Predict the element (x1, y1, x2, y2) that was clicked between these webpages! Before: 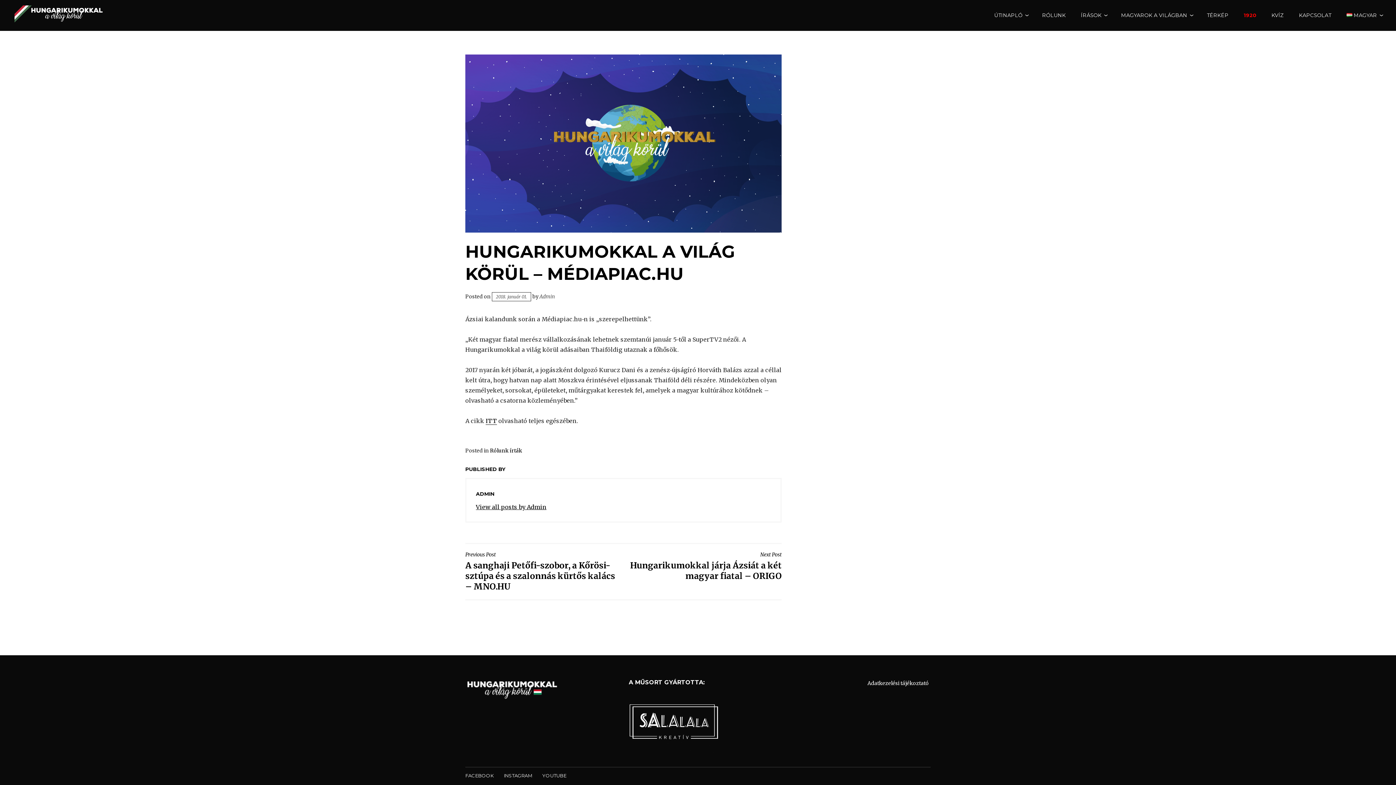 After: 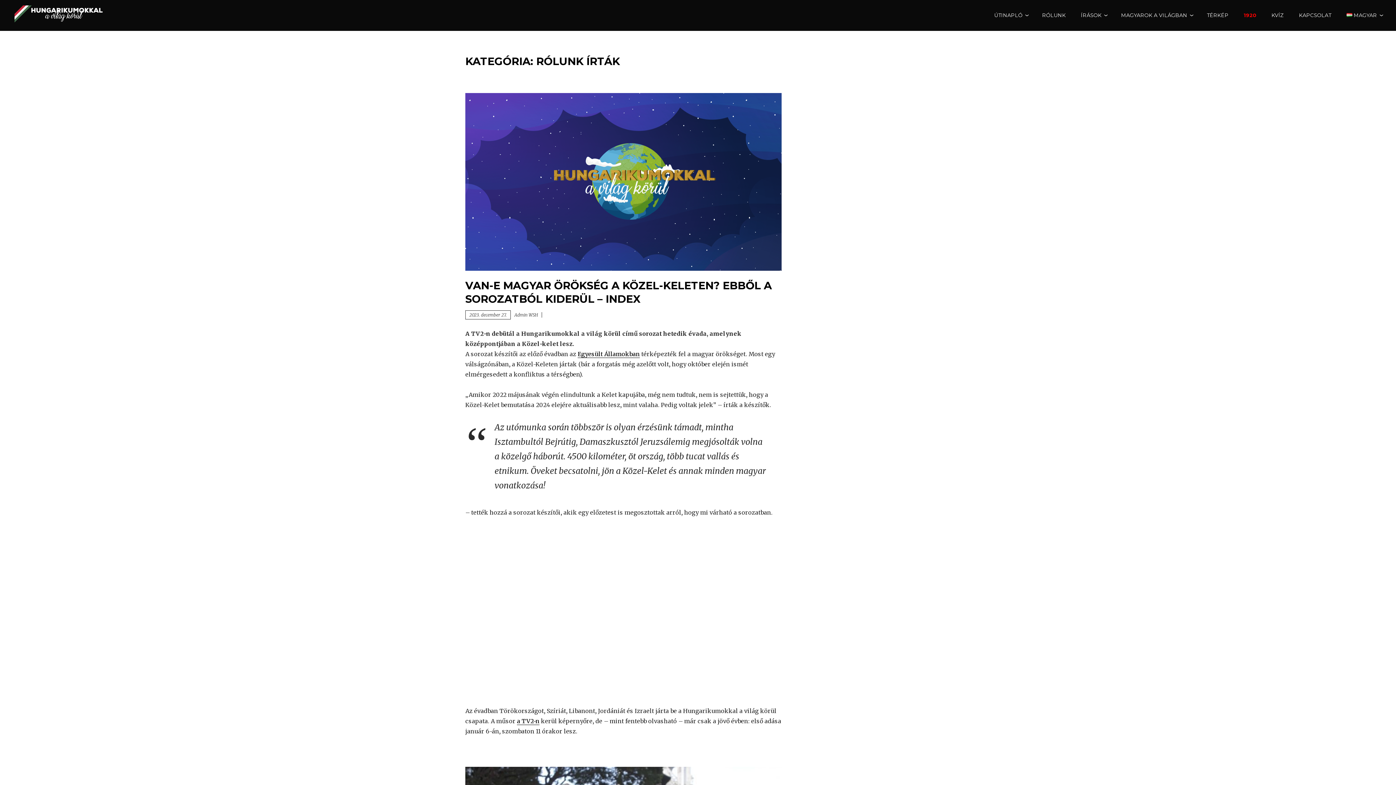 Action: label: Rólunk írták bbox: (490, 447, 522, 454)